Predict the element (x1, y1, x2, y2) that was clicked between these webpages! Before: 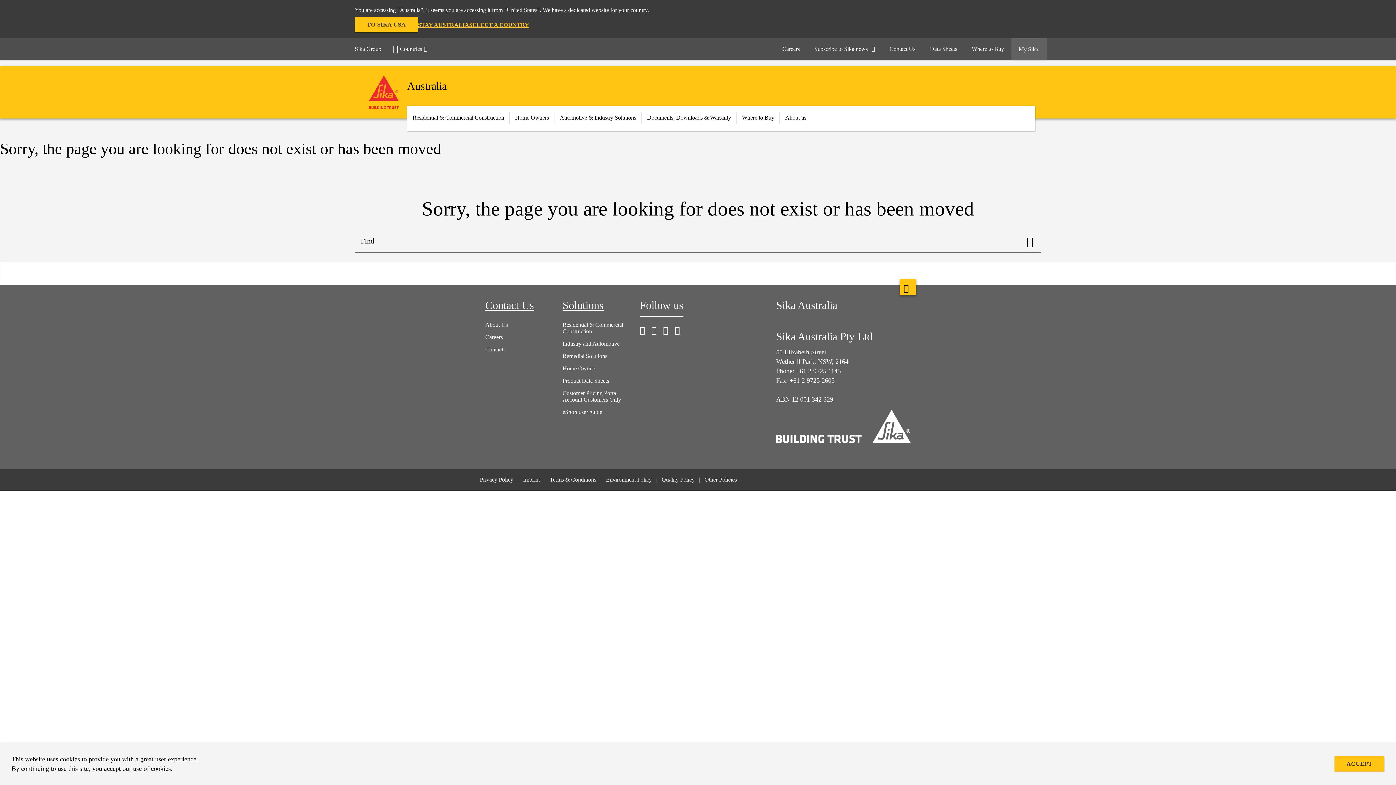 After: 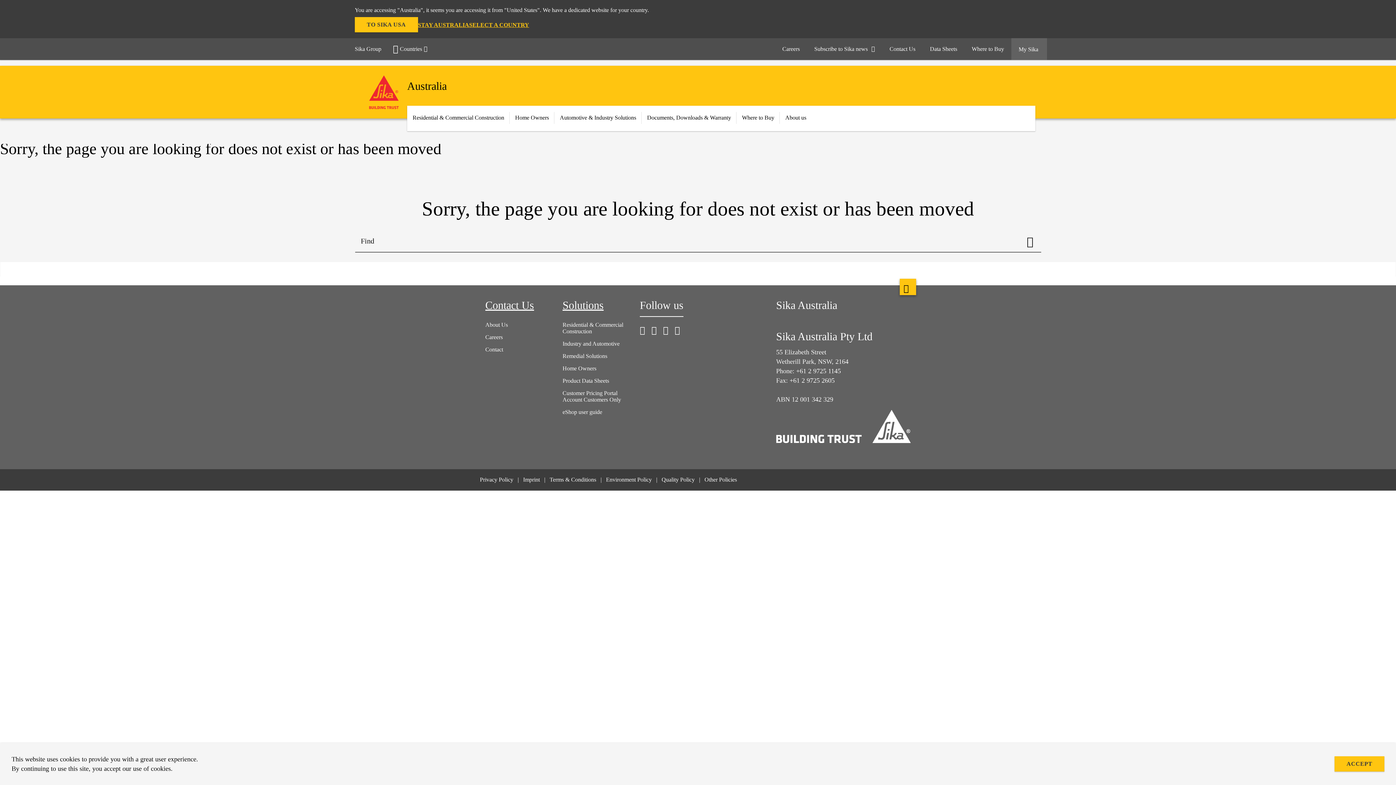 Action: label: Customer Pricing Portal Account Customers Only bbox: (562, 390, 621, 402)